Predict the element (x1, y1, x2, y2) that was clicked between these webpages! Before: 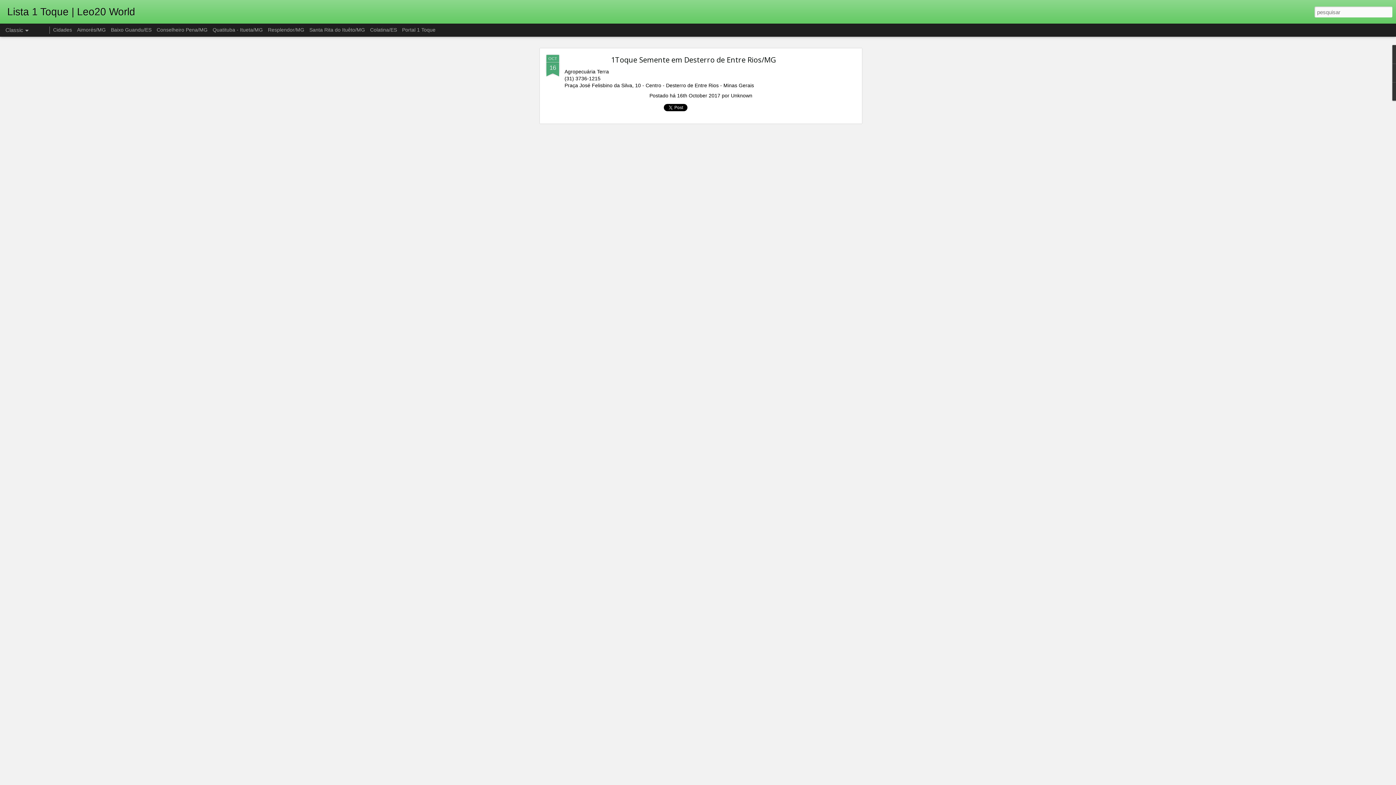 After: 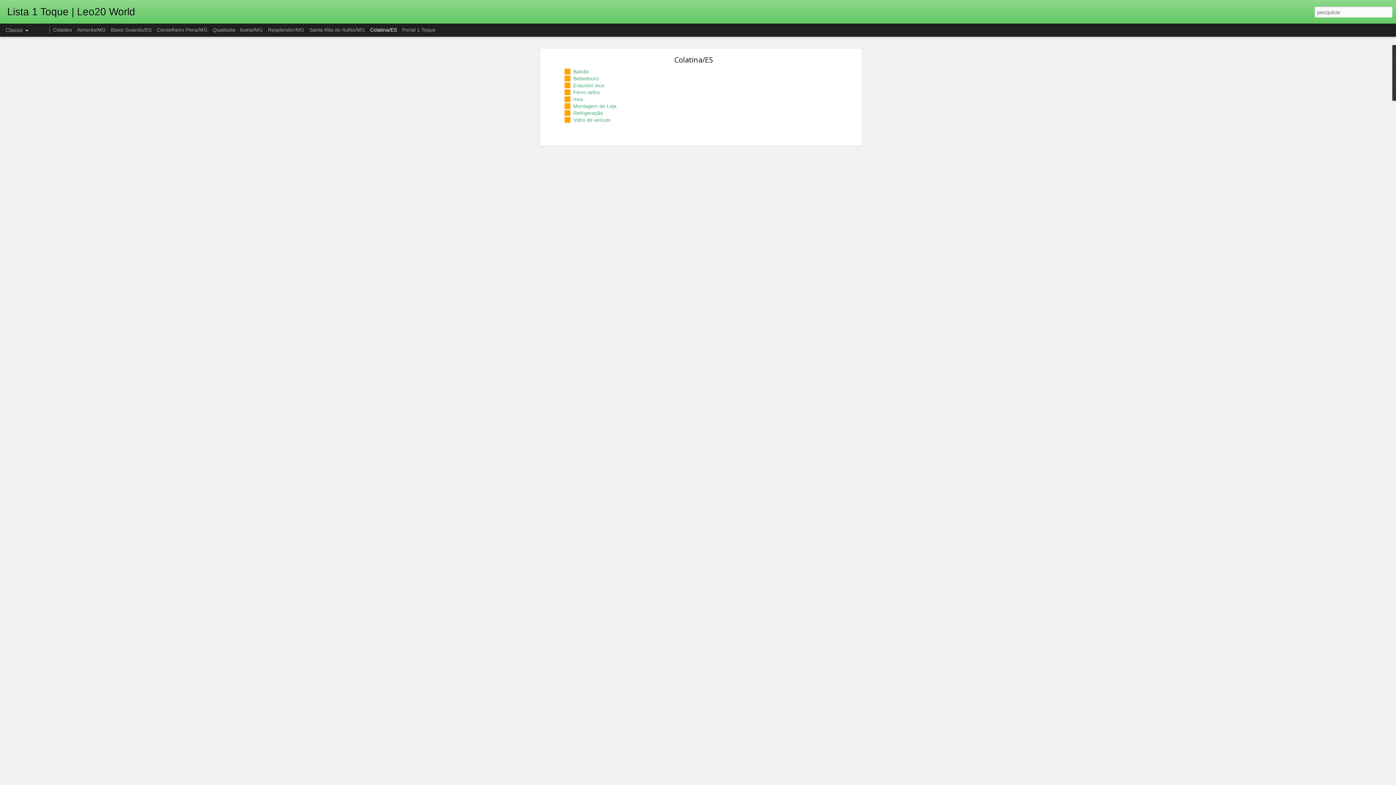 Action: label: Colatina/ES bbox: (370, 26, 397, 32)